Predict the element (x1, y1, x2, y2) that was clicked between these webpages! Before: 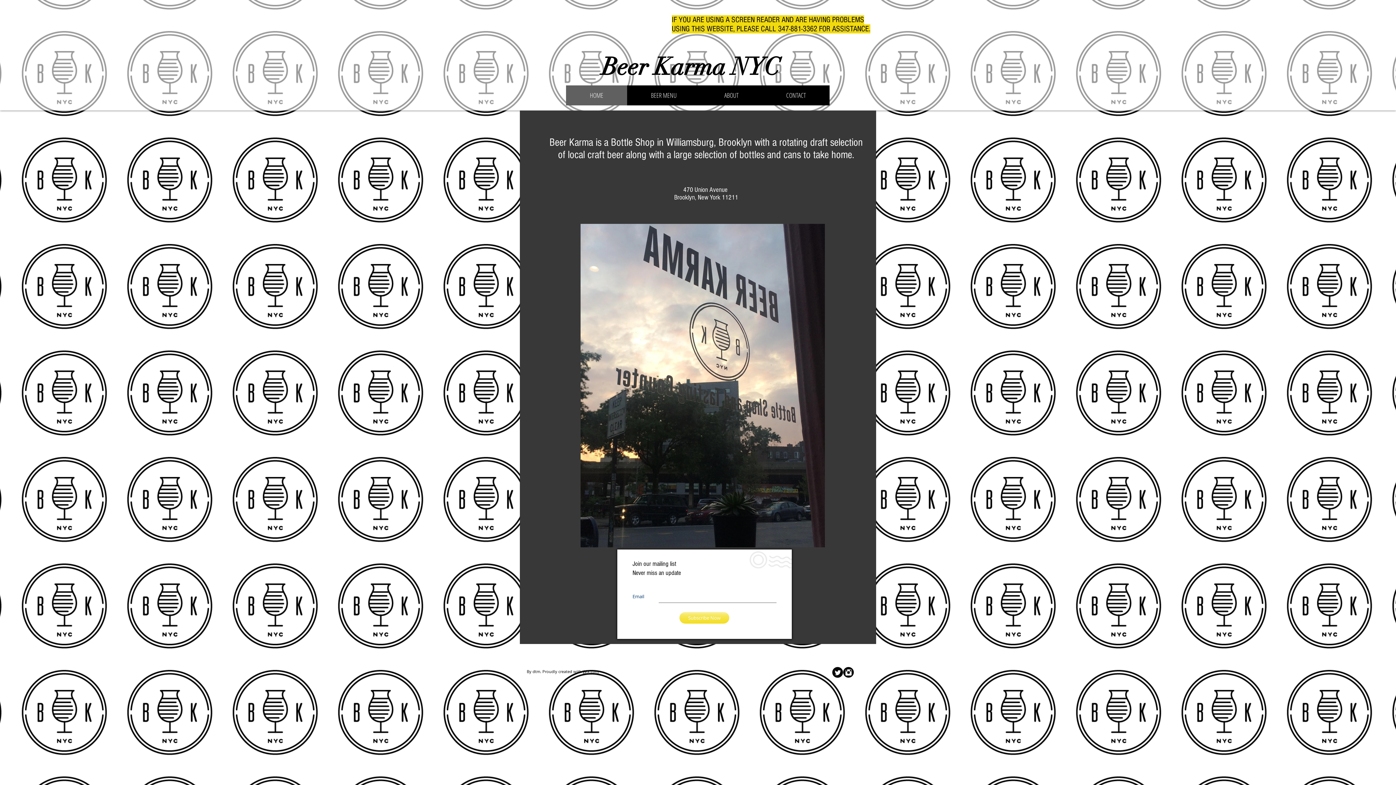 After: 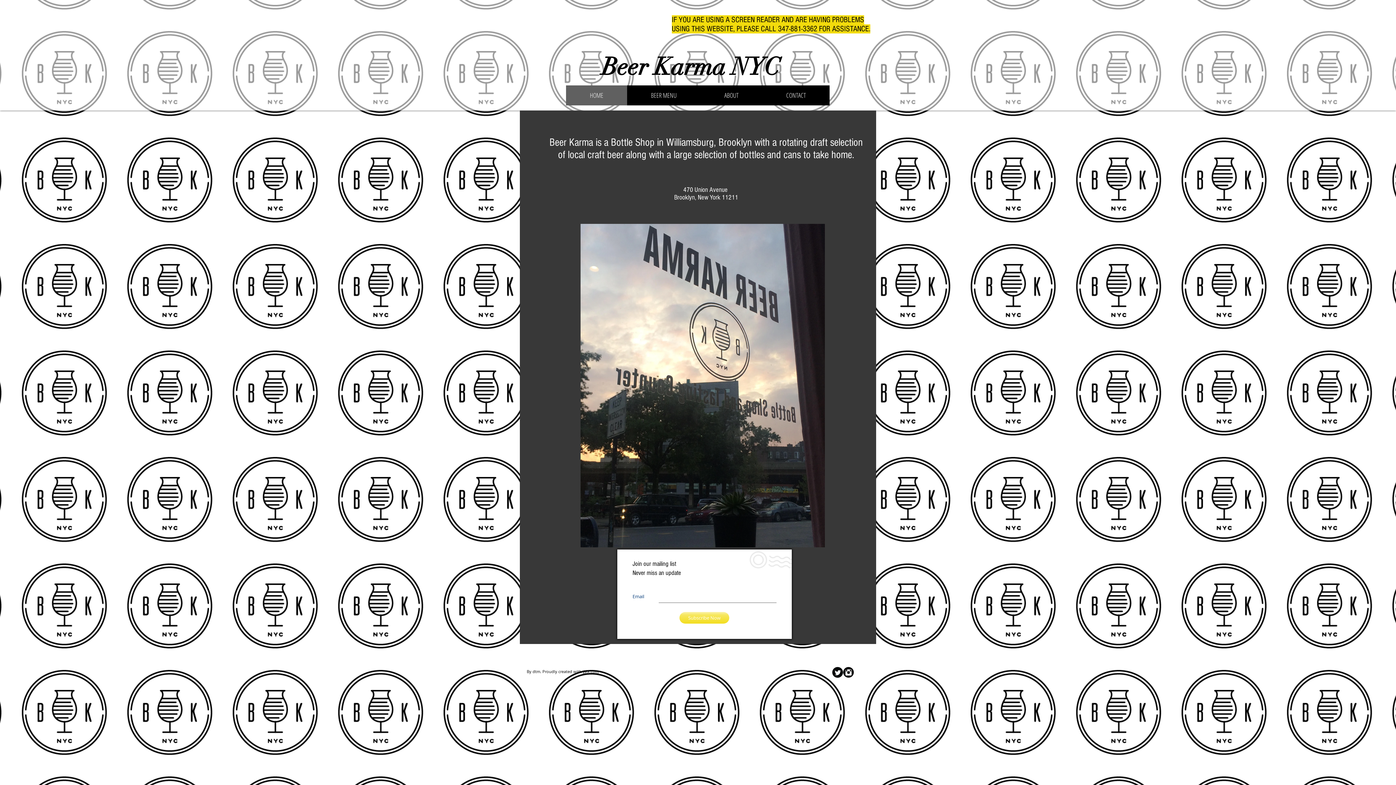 Action: label: Subscribe Now bbox: (679, 612, 729, 624)